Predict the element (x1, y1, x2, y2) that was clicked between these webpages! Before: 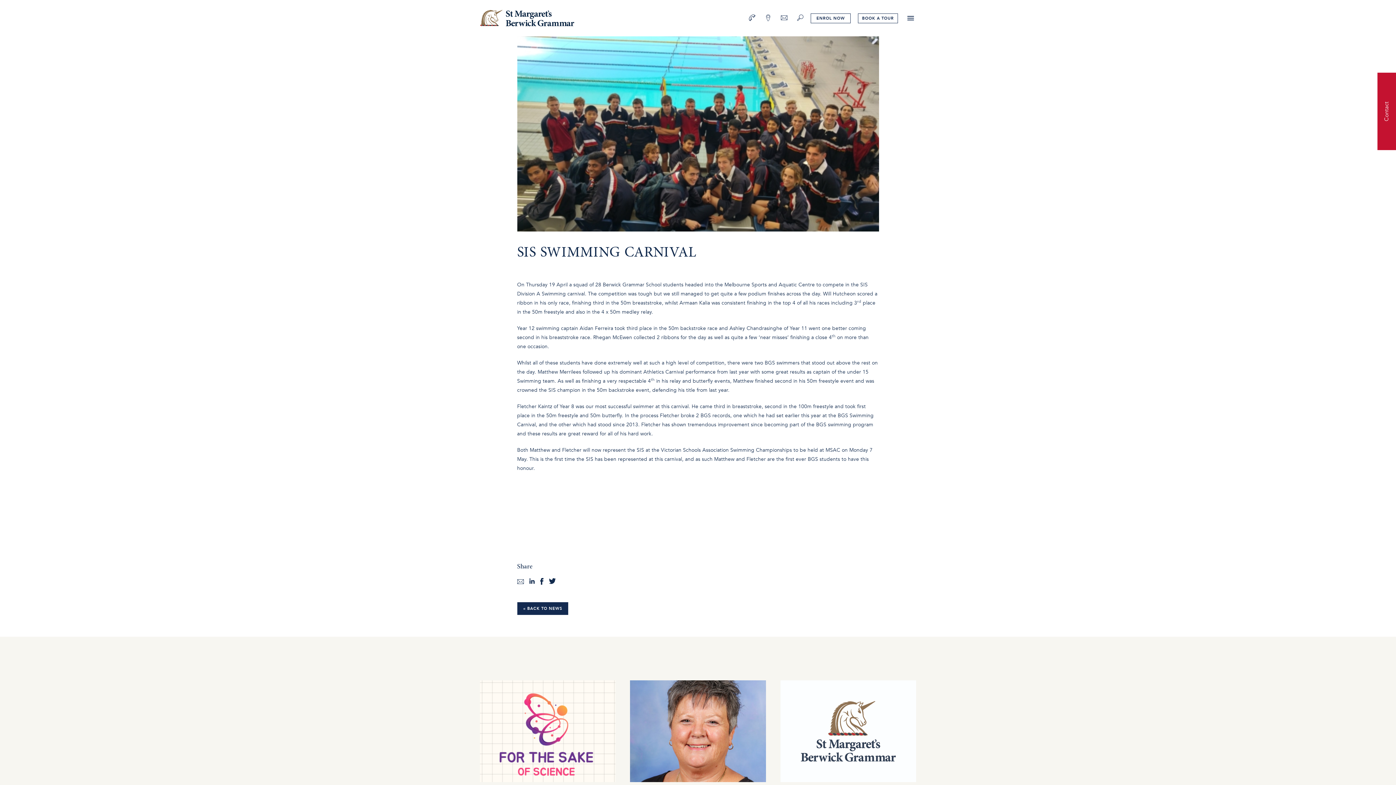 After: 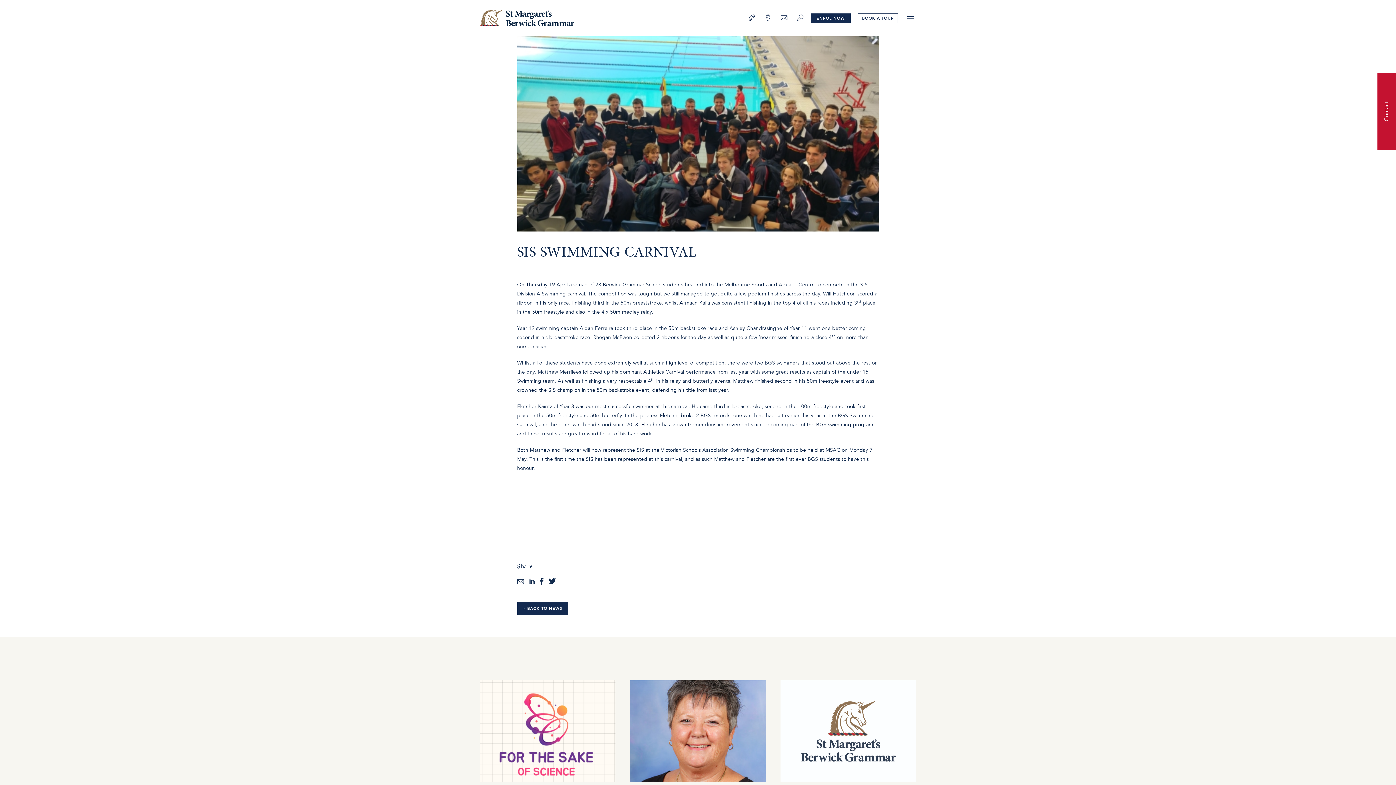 Action: bbox: (810, 13, 850, 23) label: ENROL NOW